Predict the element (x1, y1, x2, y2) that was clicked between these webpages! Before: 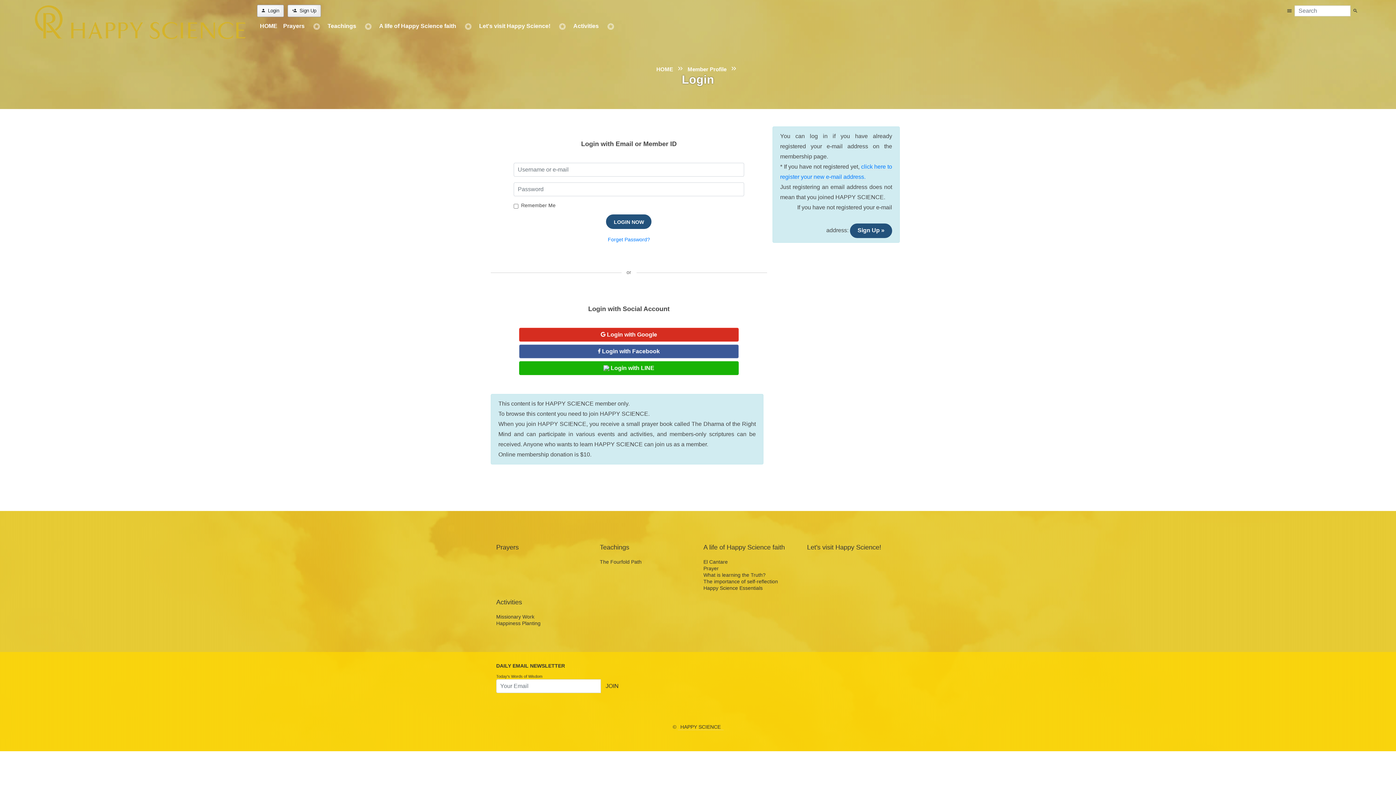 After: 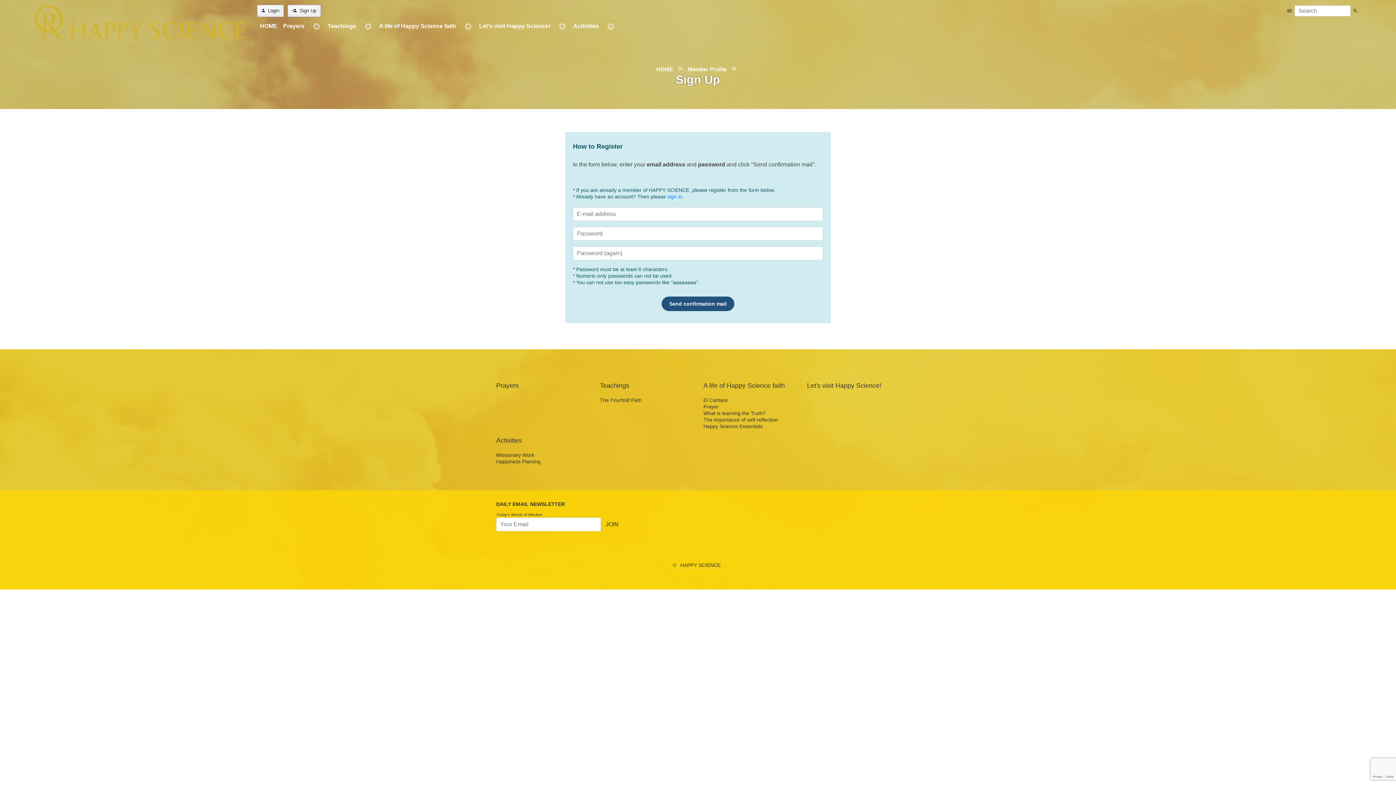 Action: bbox: (850, 223, 892, 238) label: Sign Up »